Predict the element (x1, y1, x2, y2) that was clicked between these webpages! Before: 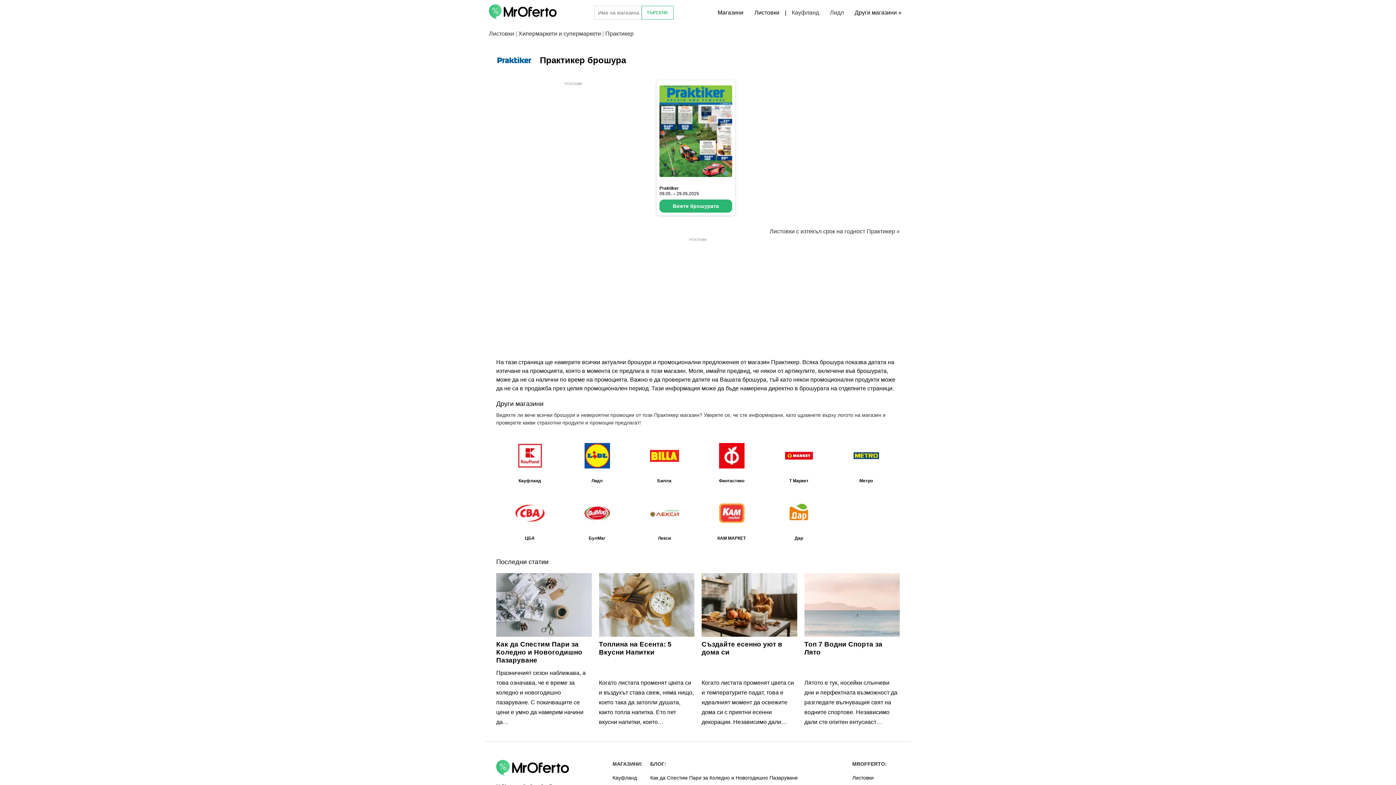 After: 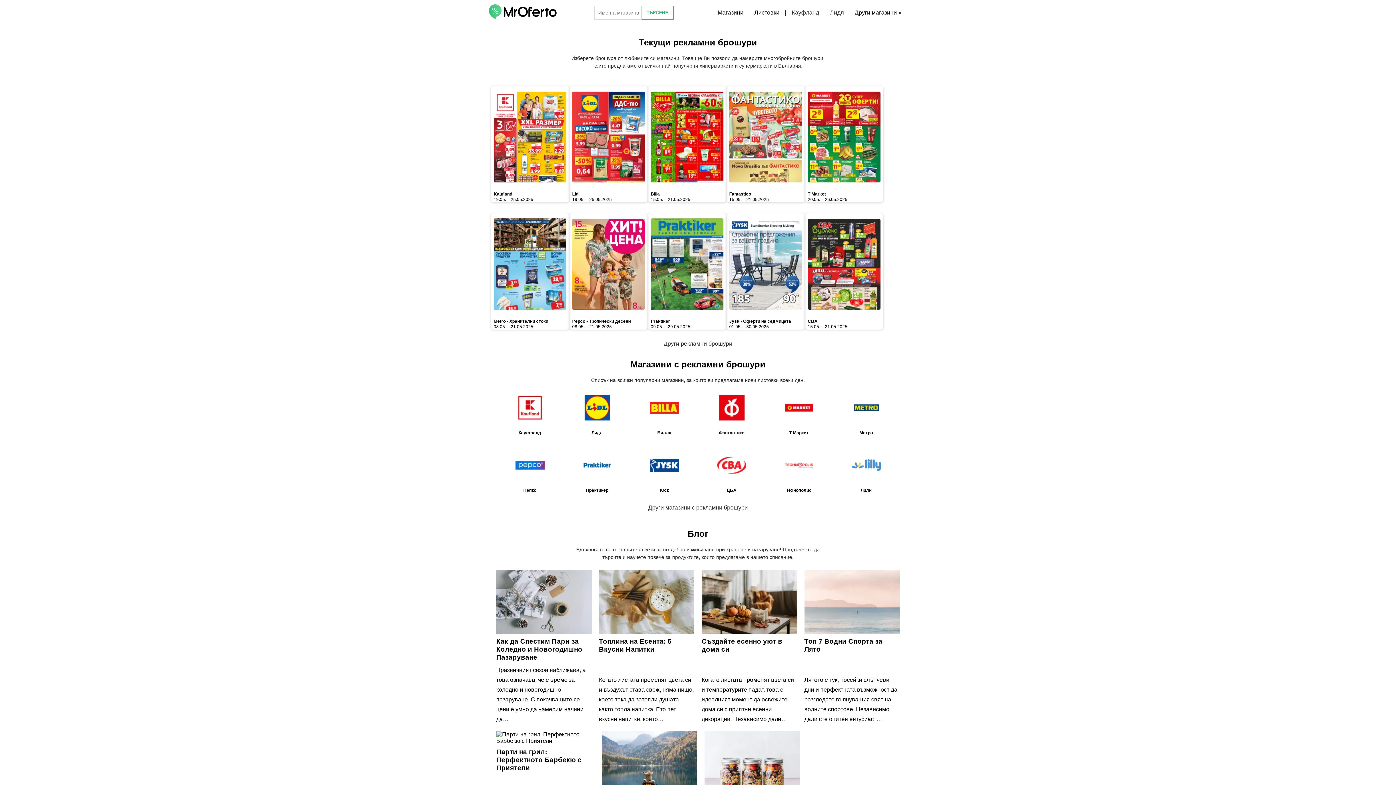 Action: bbox: (518, 30, 601, 36) label: Хипермаркети и супермаркети